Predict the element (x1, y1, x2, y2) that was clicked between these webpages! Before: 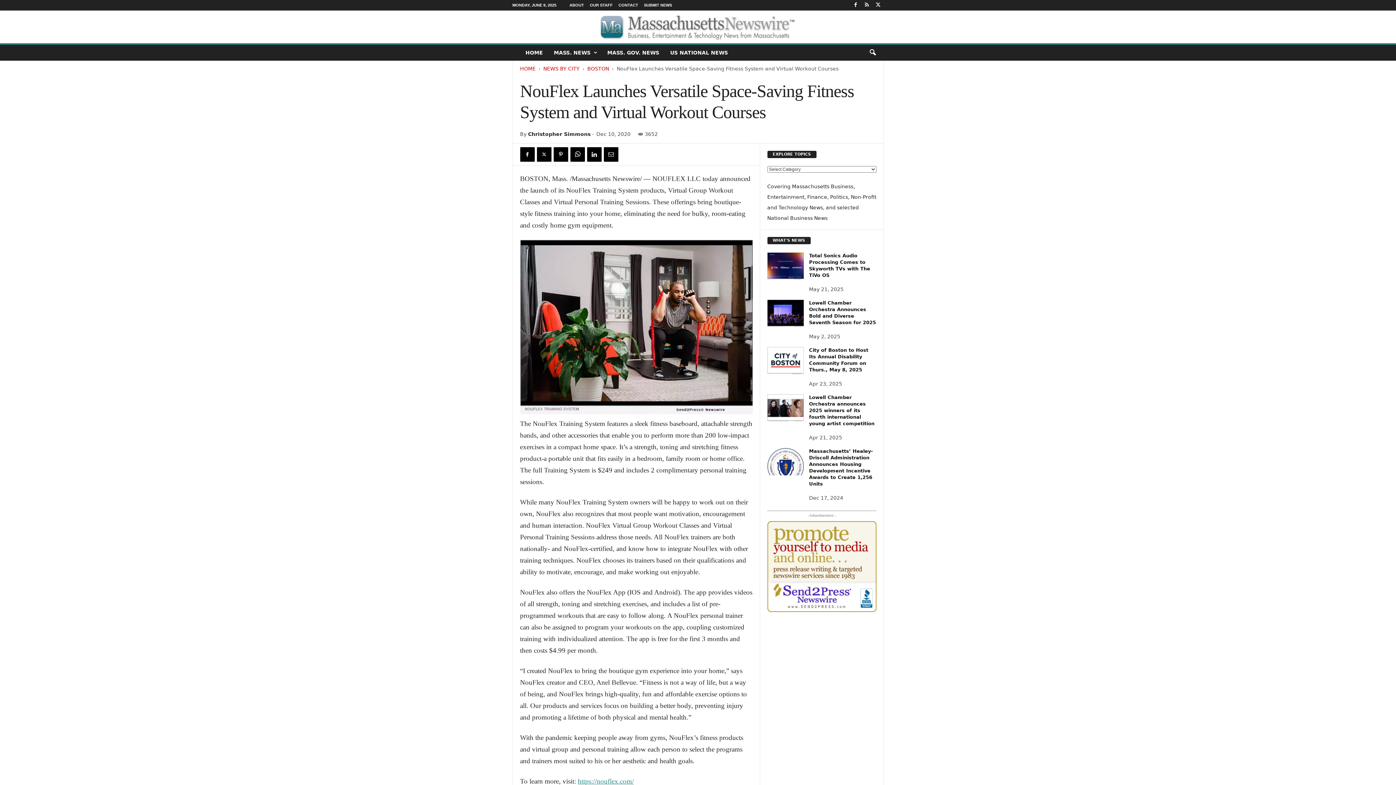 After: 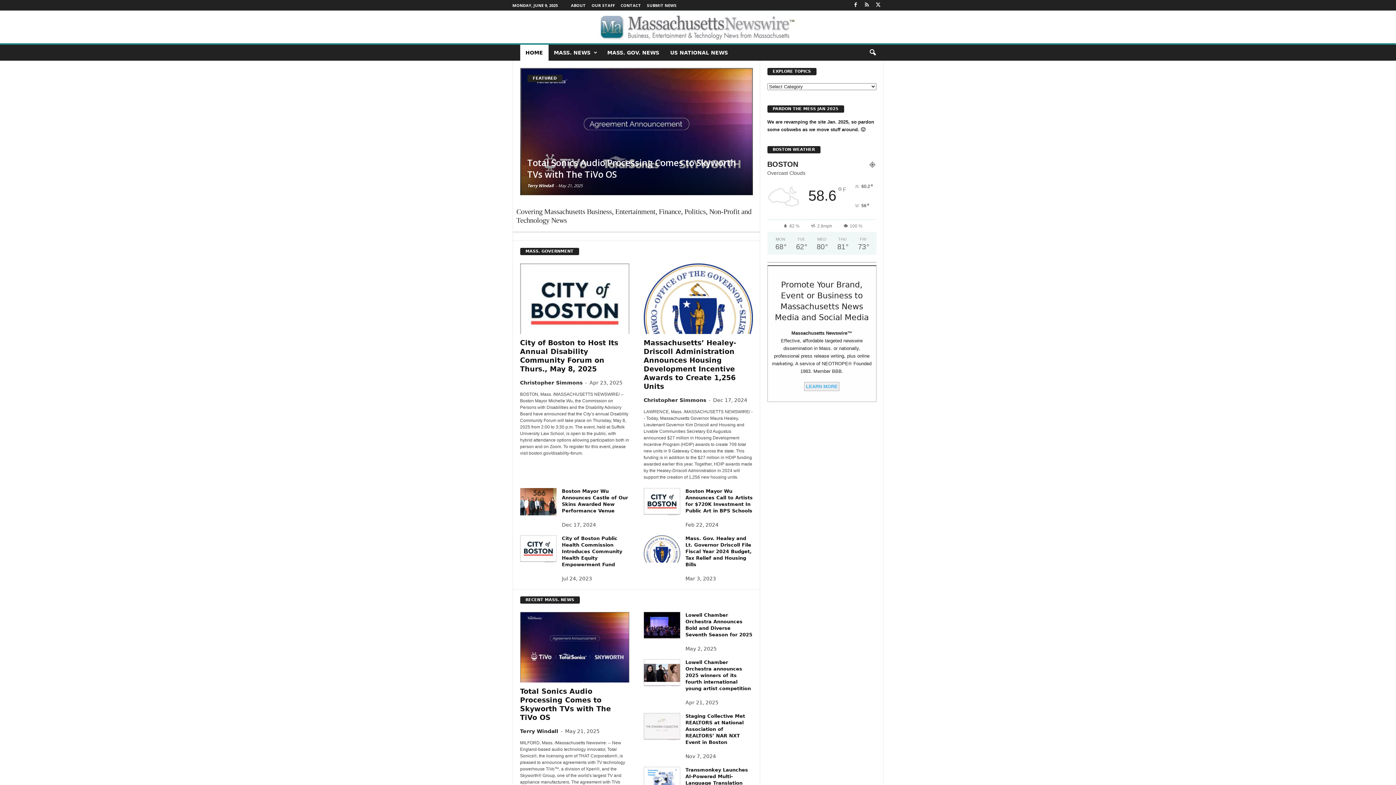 Action: label: HOME bbox: (520, 65, 535, 71)